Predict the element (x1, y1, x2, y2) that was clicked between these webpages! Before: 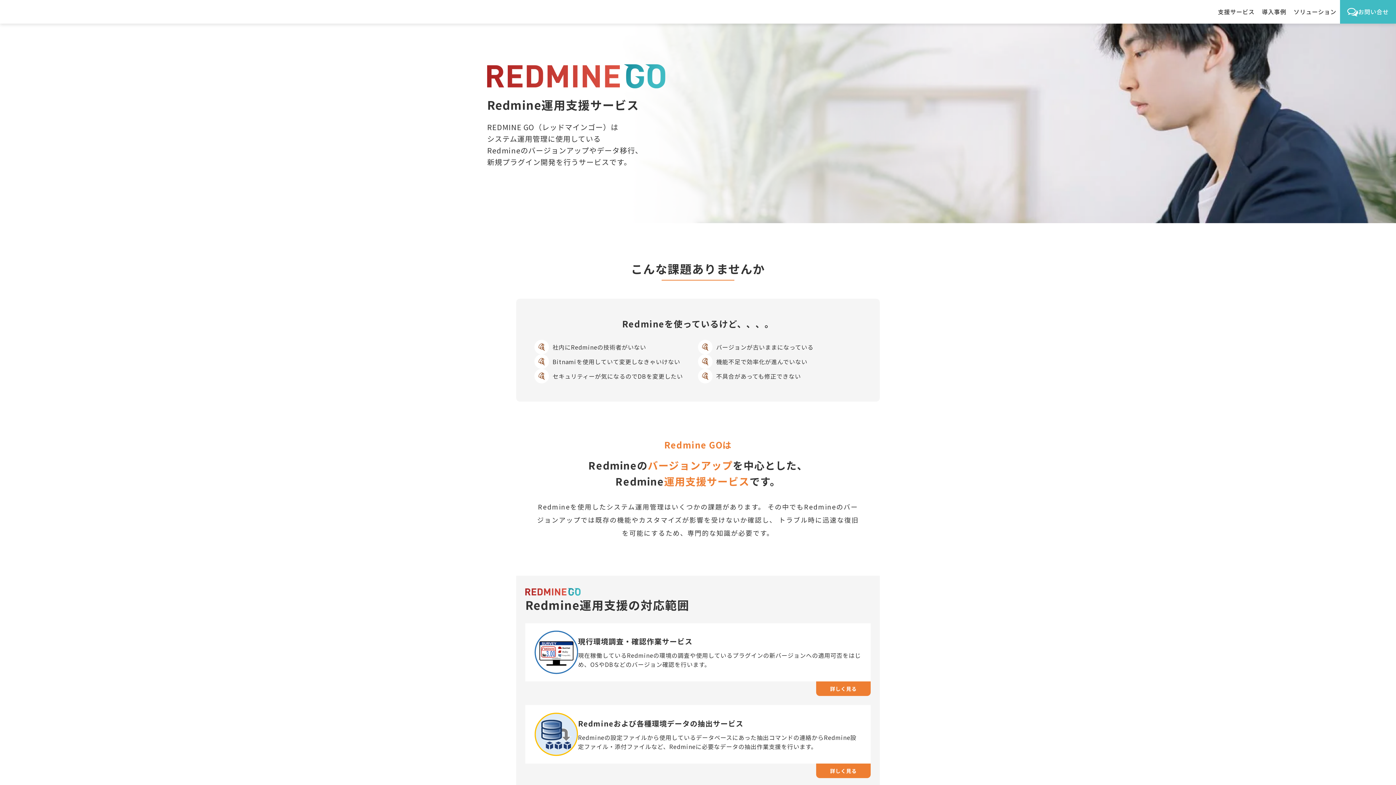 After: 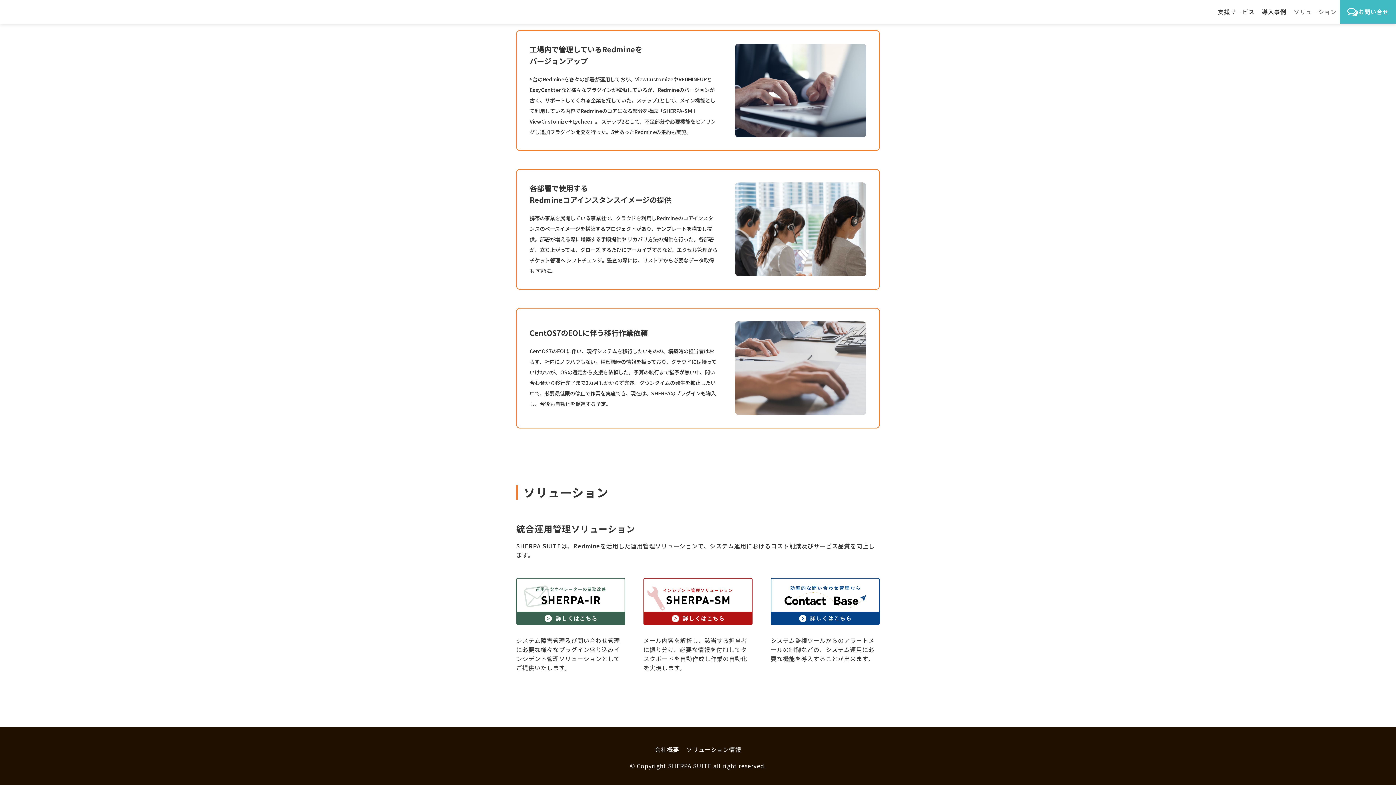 Action: label: ソリューション bbox: (1290, 3, 1340, 19)